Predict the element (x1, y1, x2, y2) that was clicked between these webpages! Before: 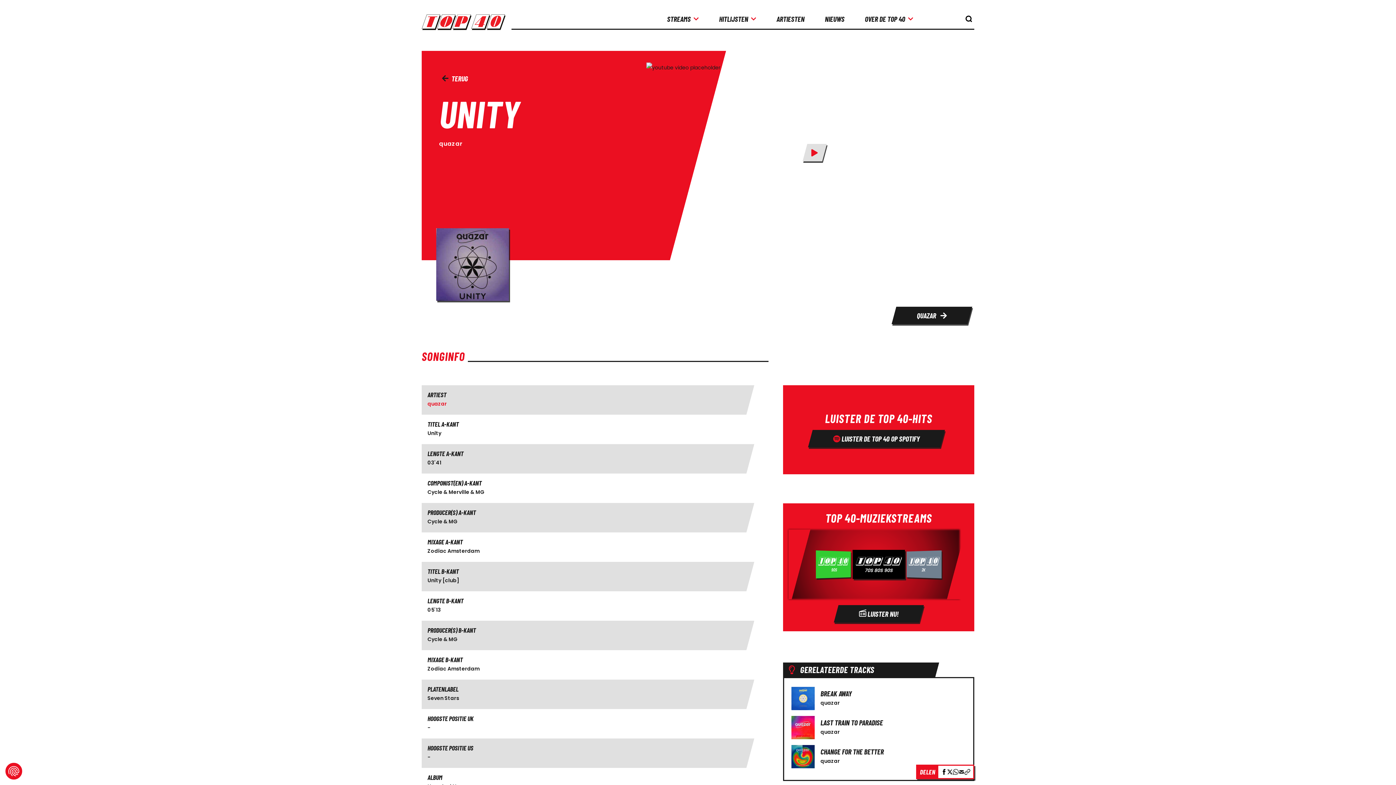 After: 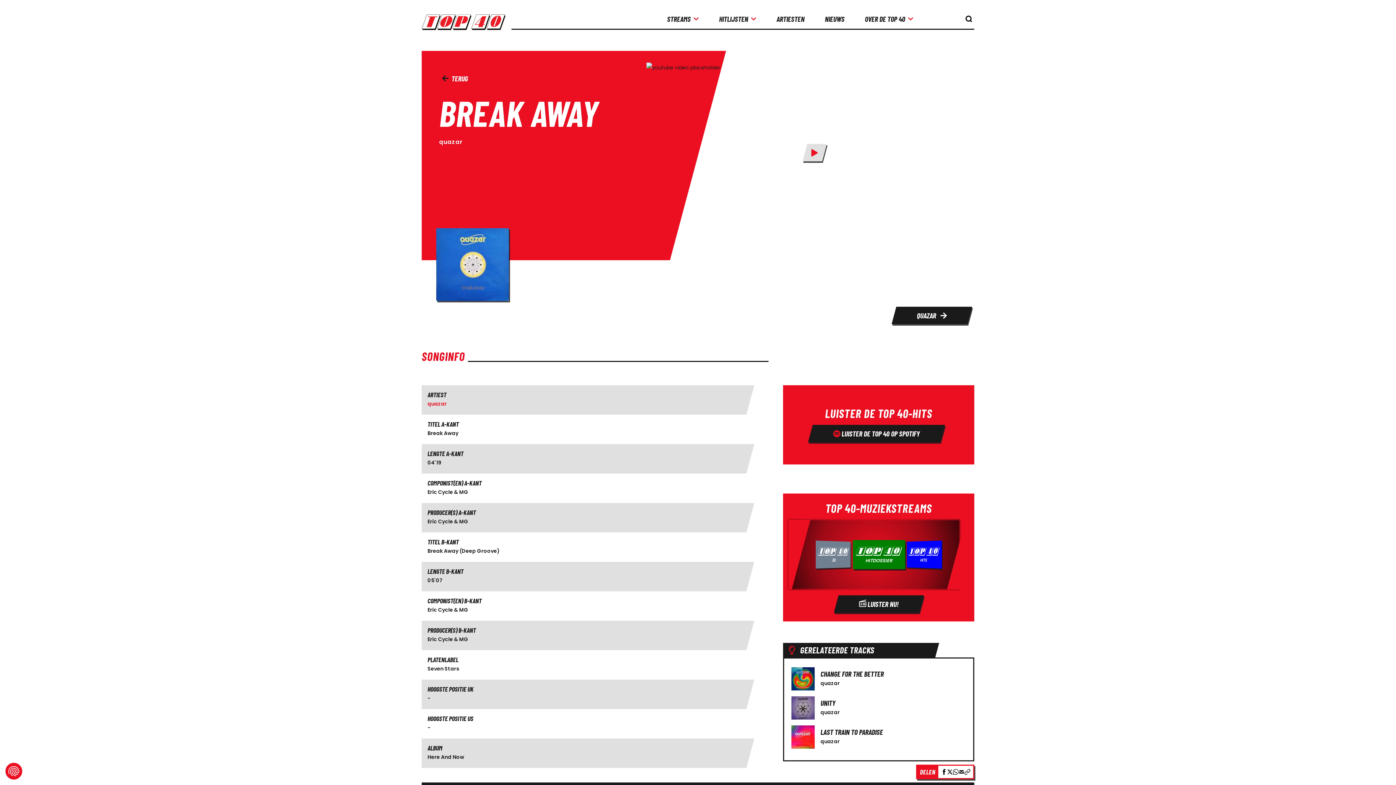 Action: label: BREAK AWAY

quazar bbox: (791, 687, 966, 710)